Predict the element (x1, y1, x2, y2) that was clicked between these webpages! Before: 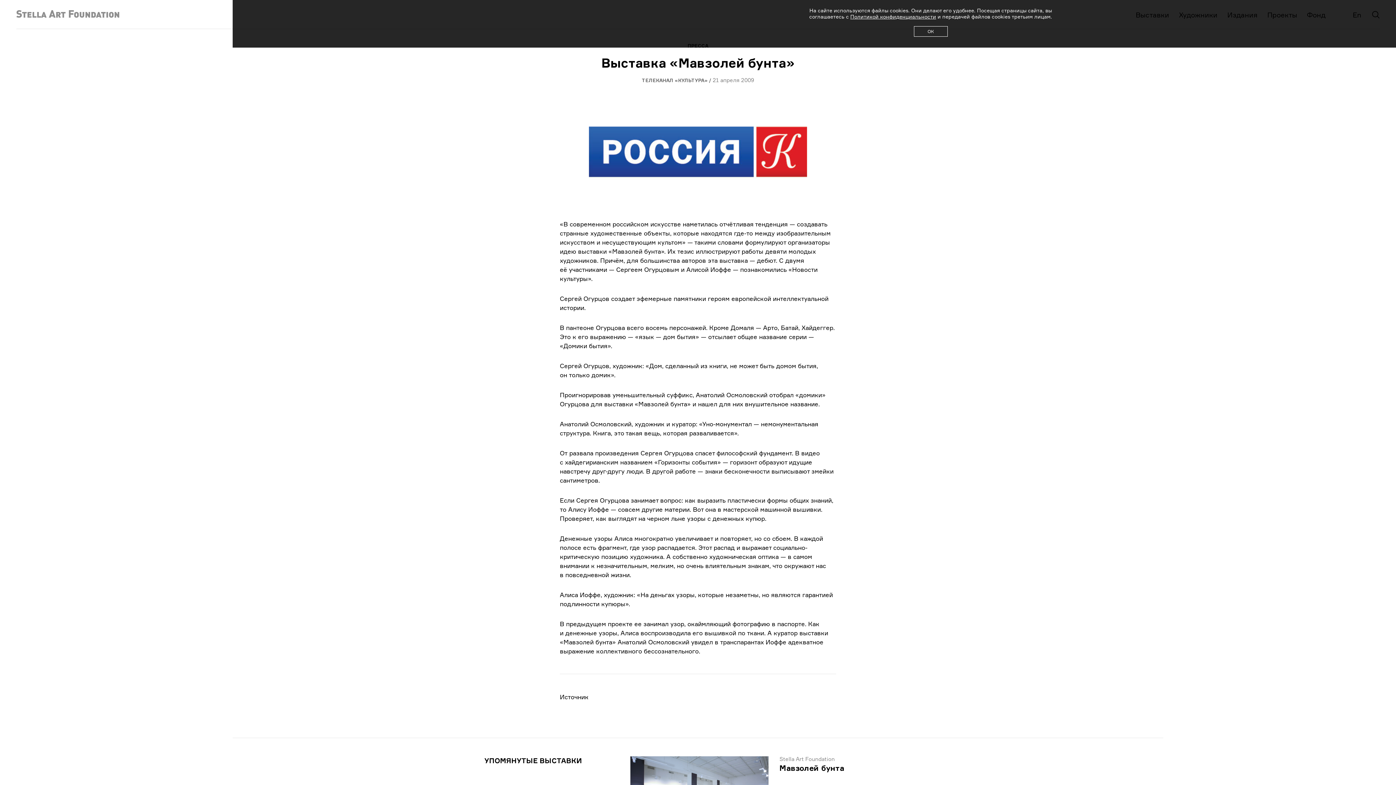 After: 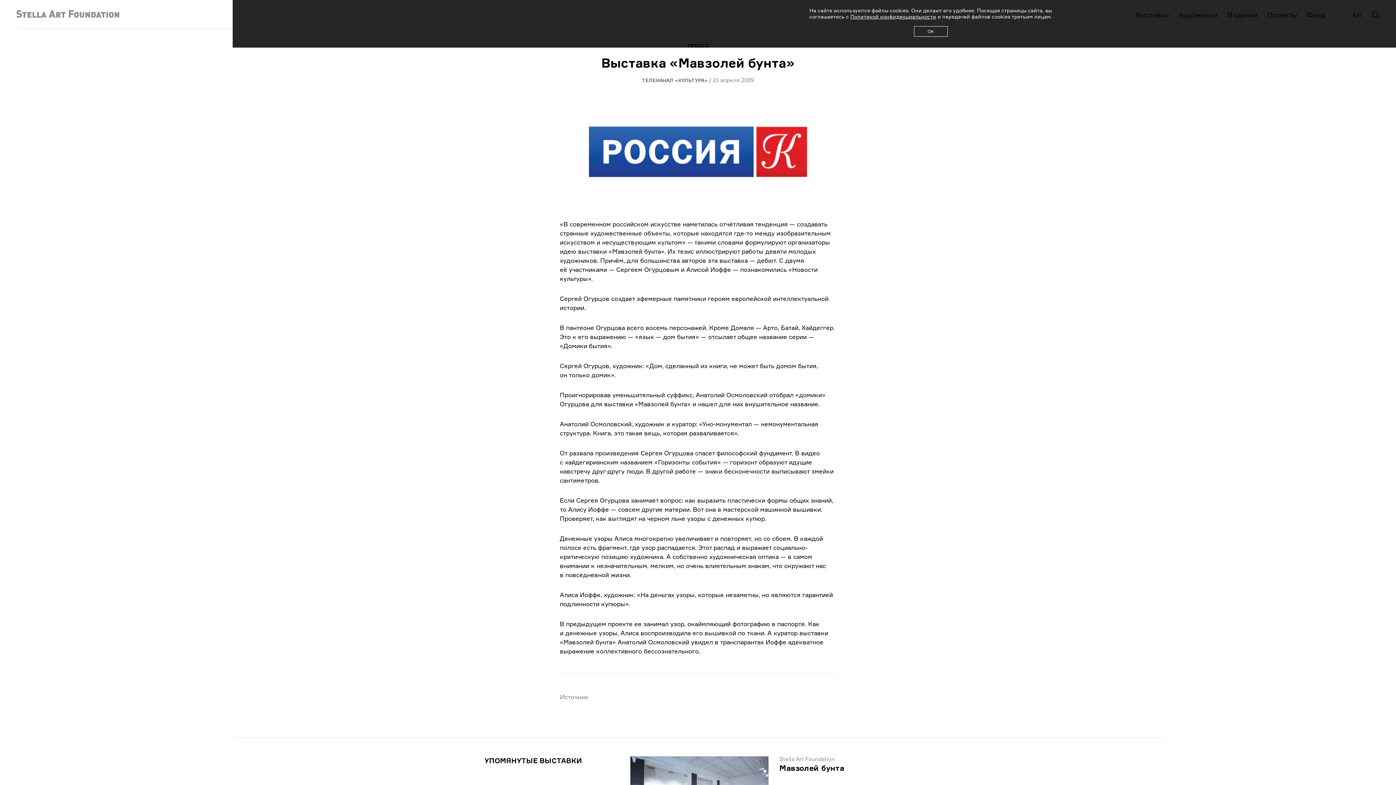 Action: bbox: (560, 692, 836, 701) label: Источник